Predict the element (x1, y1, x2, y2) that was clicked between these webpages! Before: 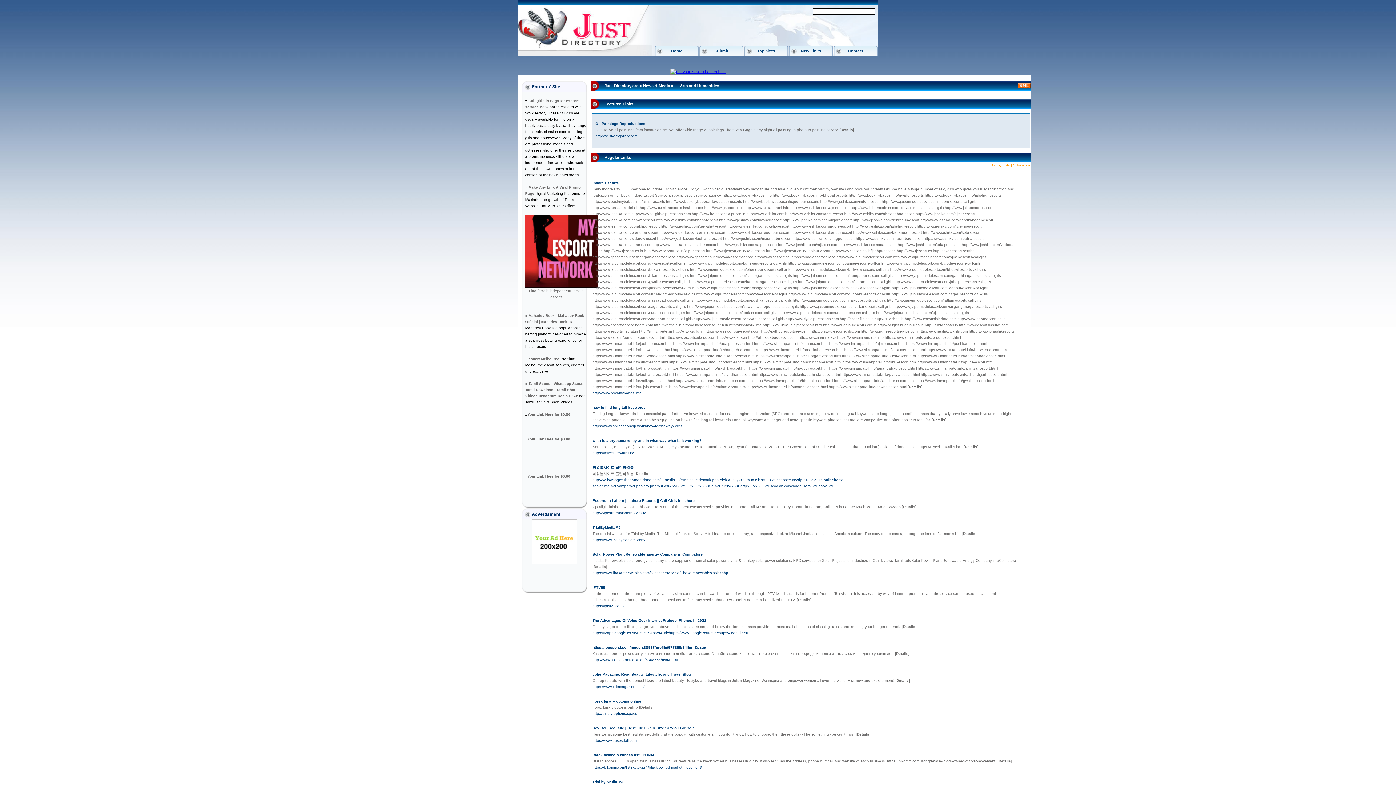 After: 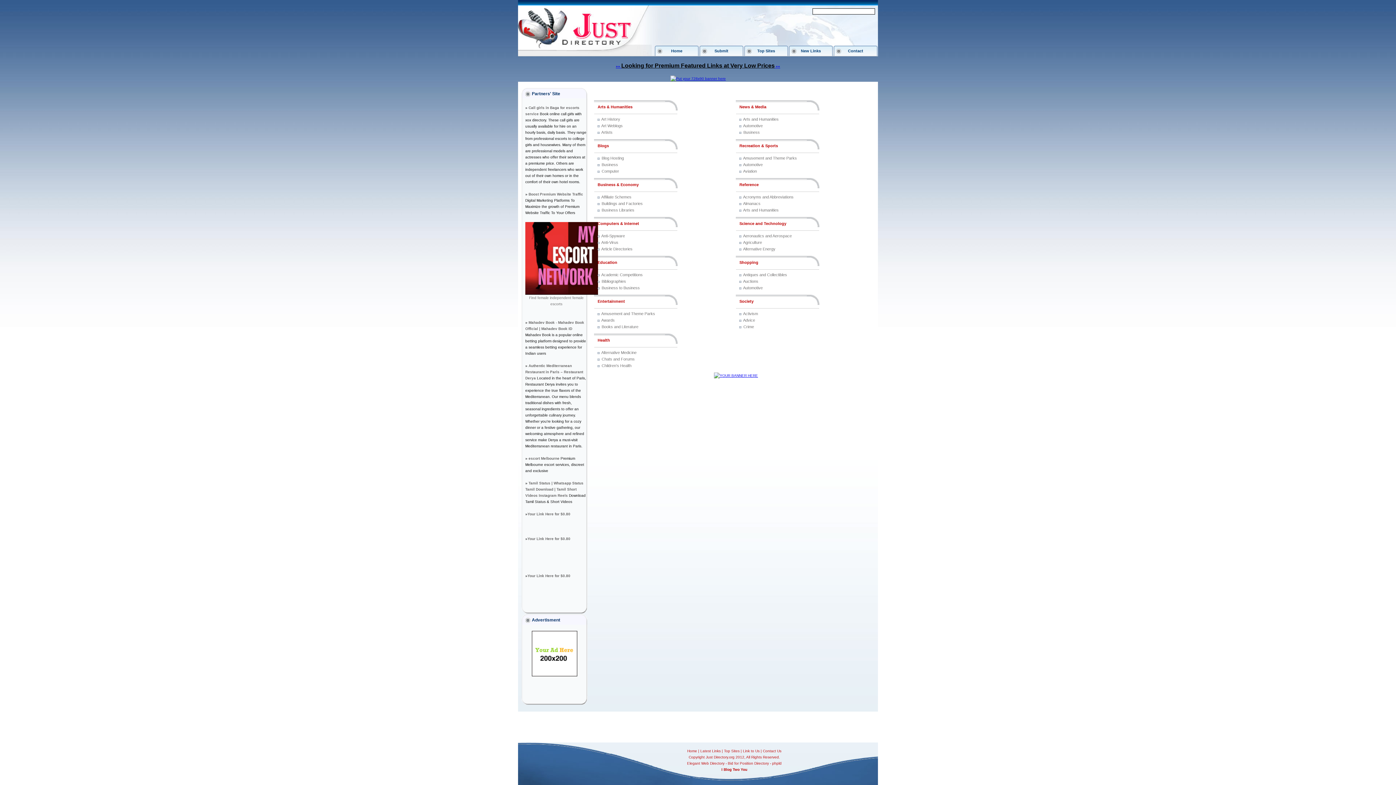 Action: label: Contact bbox: (848, 48, 863, 53)